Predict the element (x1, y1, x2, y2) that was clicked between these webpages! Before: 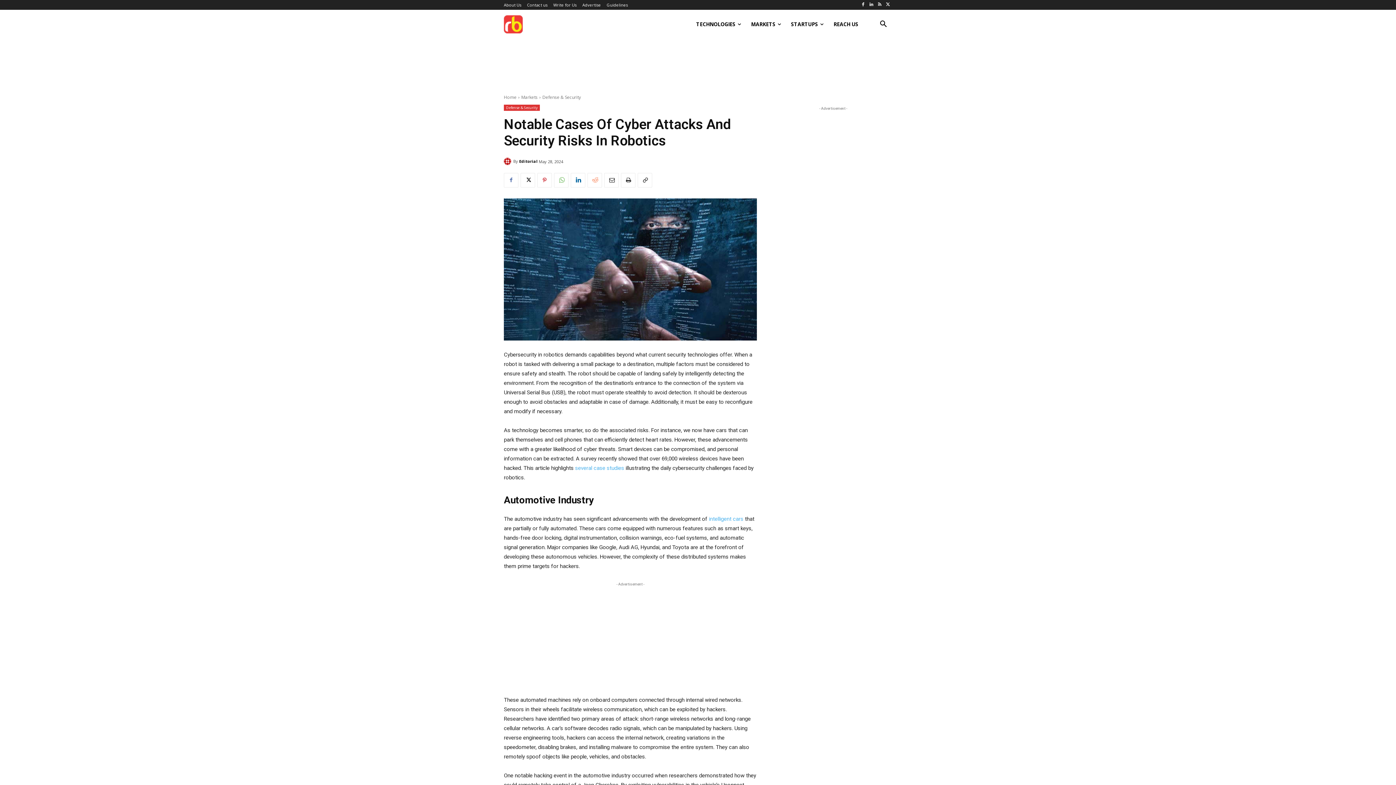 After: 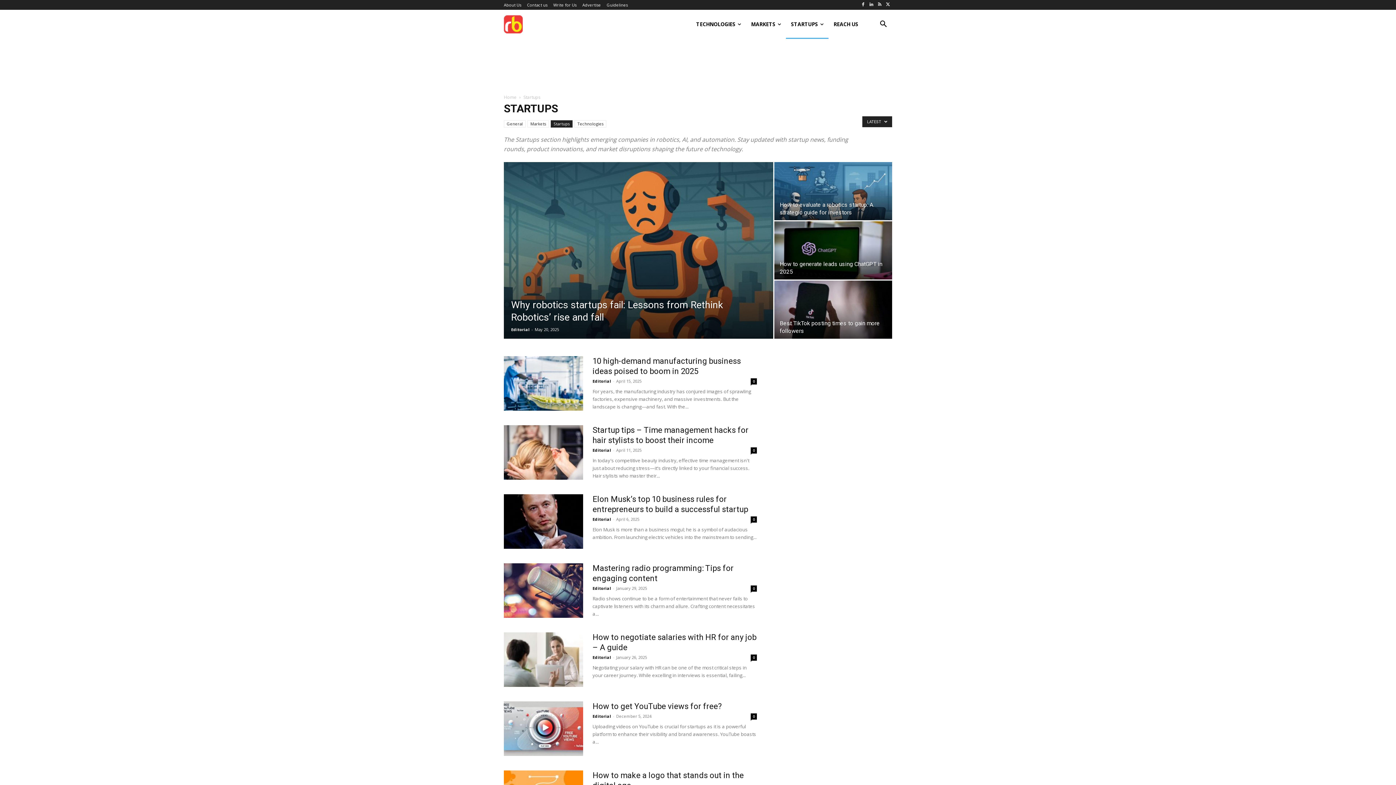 Action: bbox: (786, 9, 828, 38) label: STARTUPS